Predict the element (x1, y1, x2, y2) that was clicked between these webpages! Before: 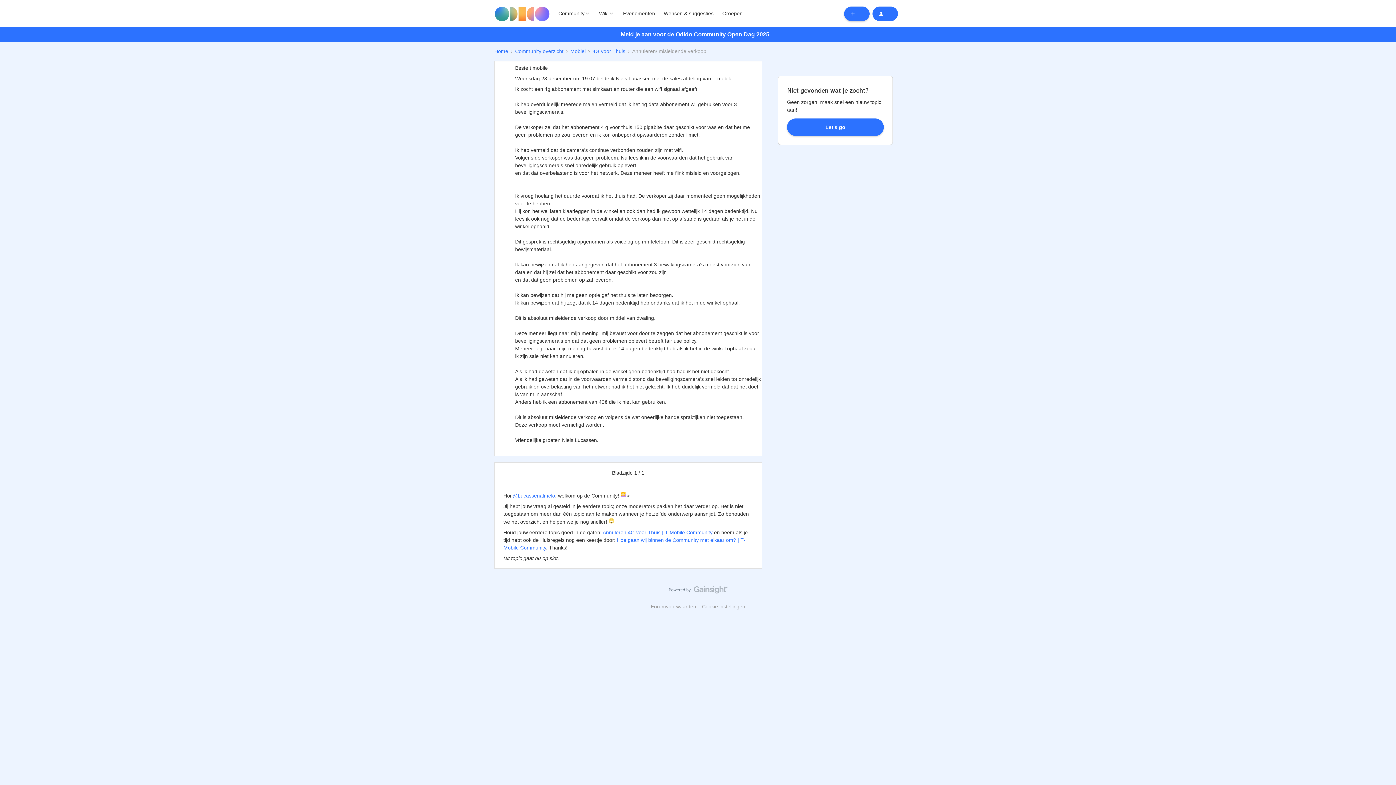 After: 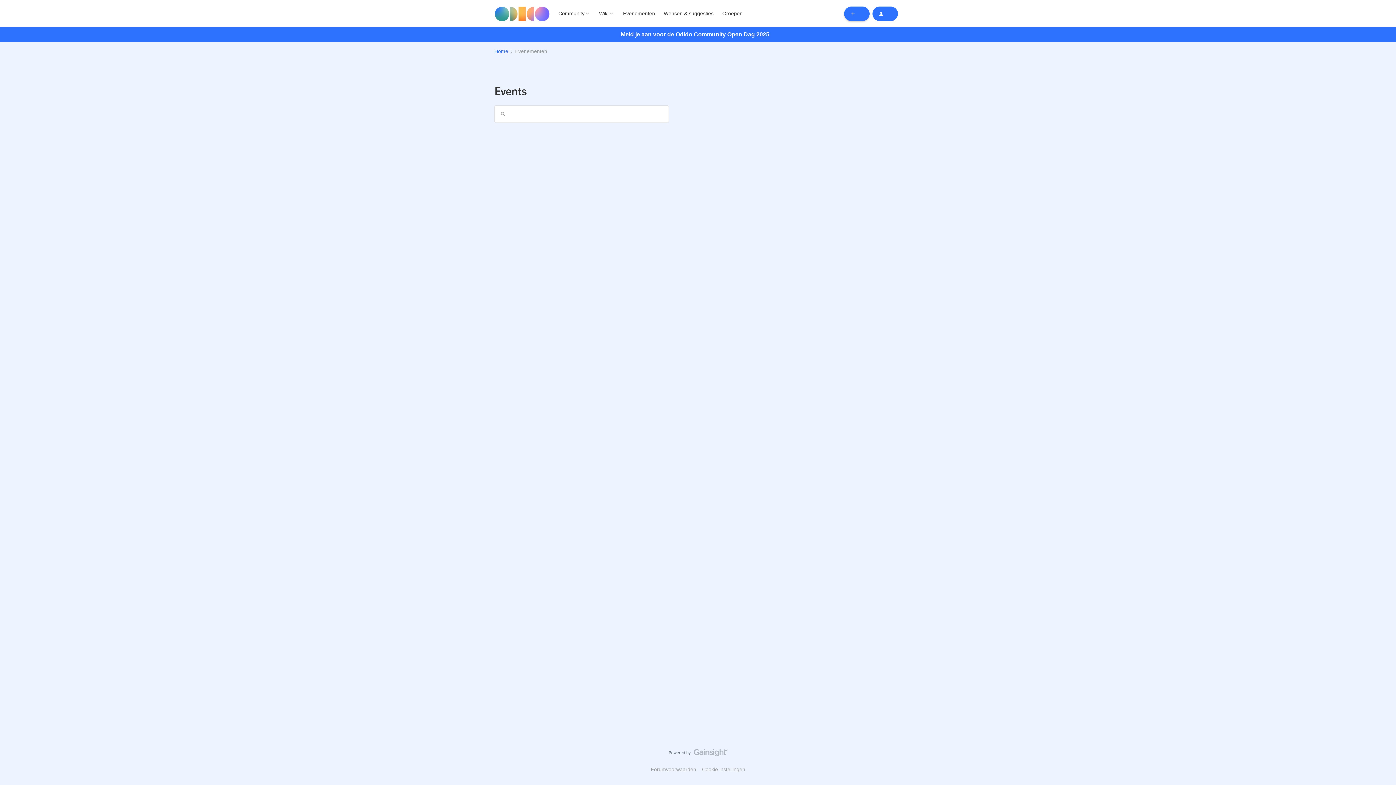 Action: label: Evenementen bbox: (623, 9, 655, 17)